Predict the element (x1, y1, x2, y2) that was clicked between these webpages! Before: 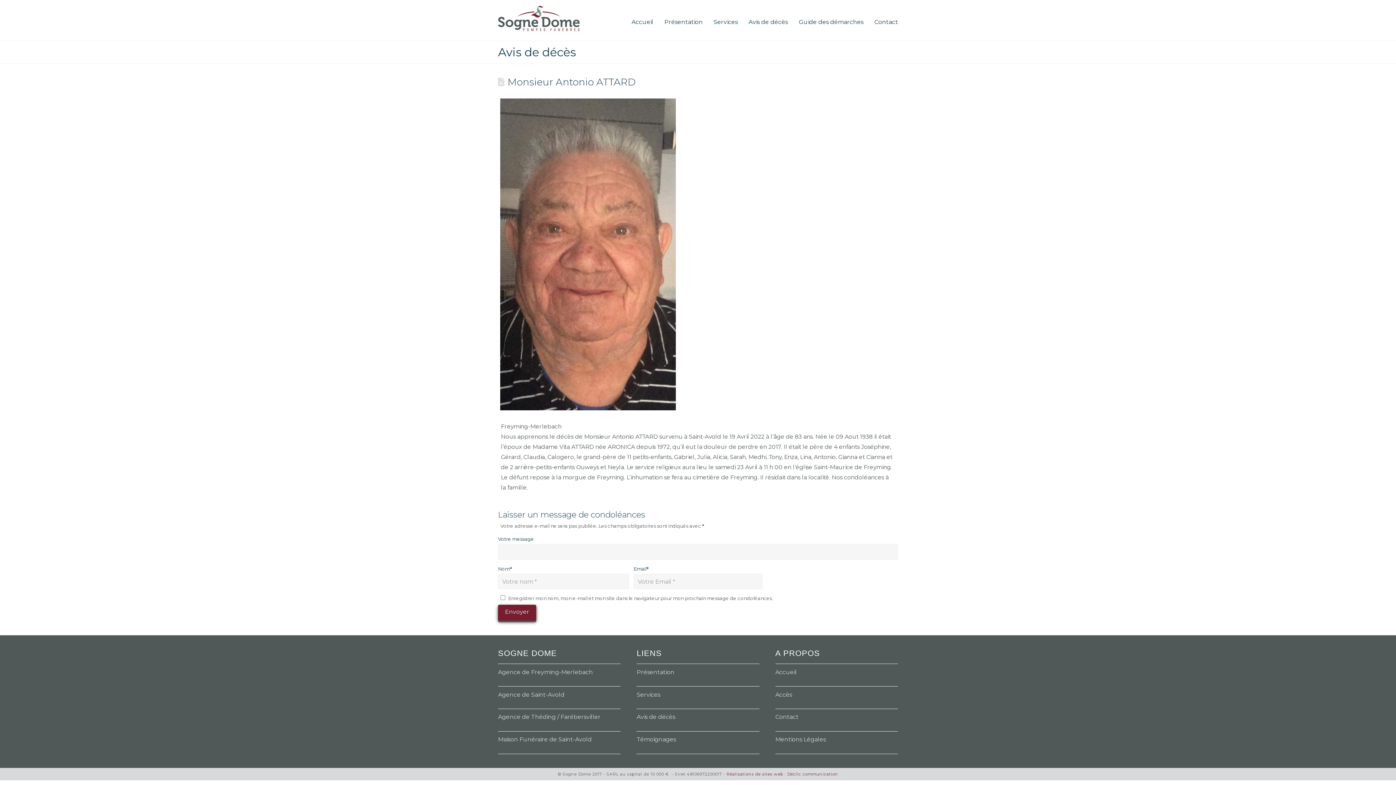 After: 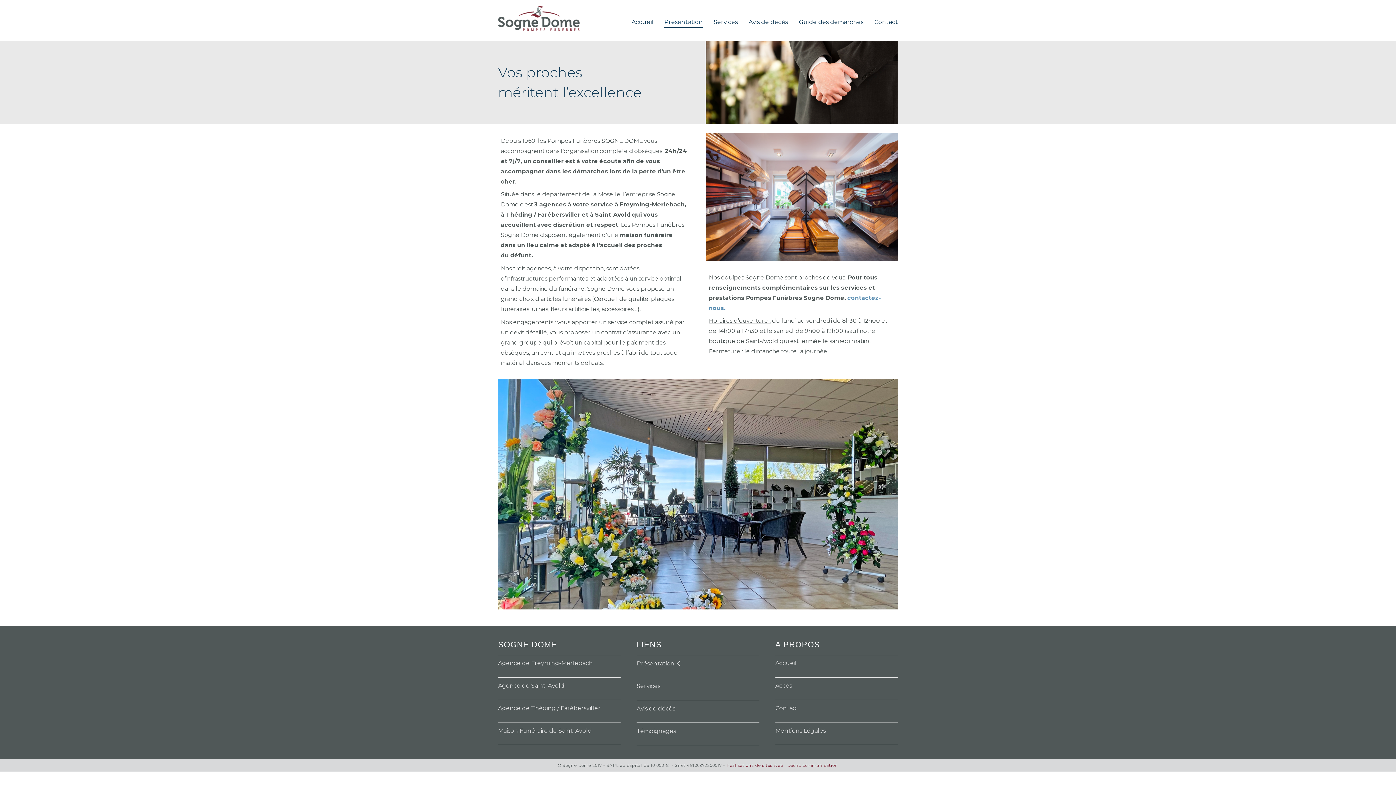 Action: bbox: (659, 5, 708, 34) label: Présentation